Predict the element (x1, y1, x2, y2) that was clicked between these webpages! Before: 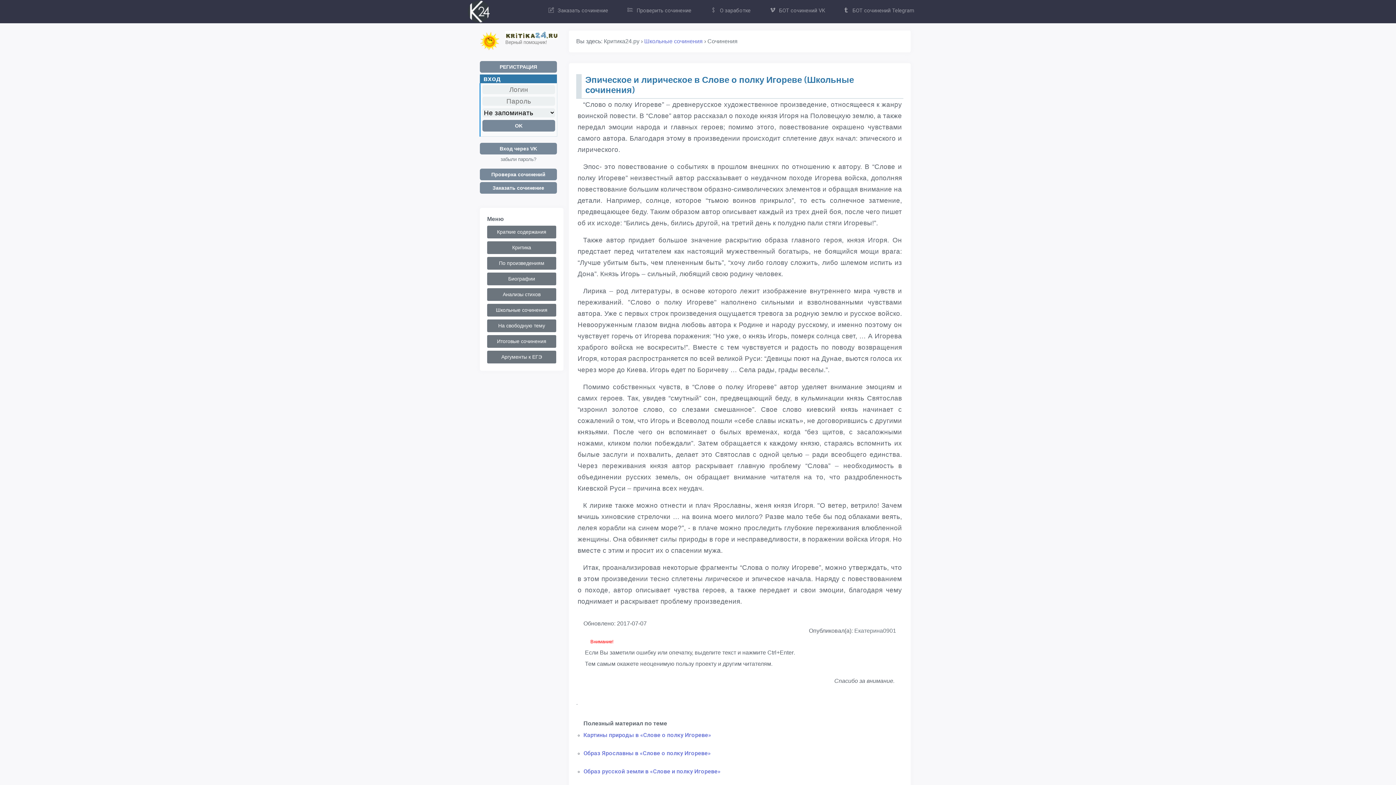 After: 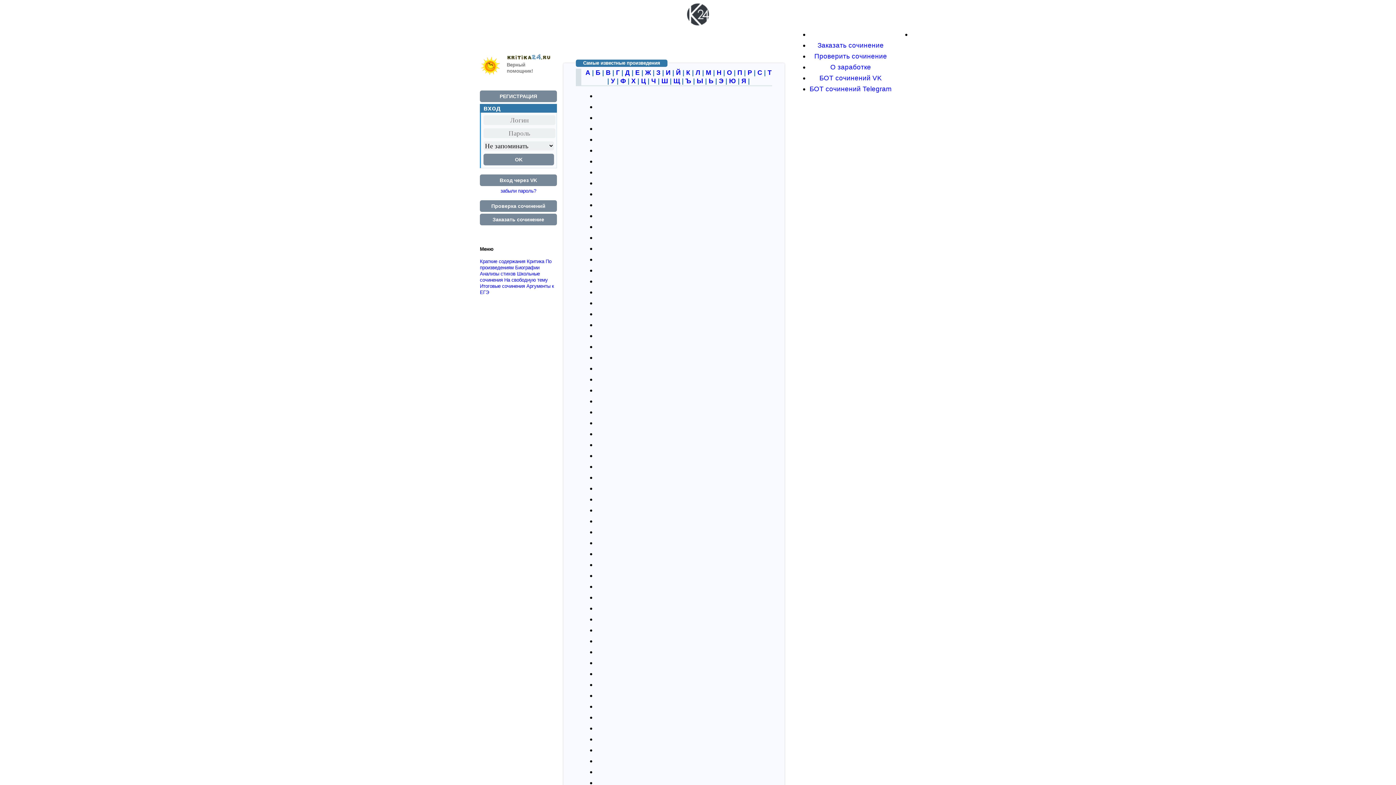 Action: bbox: (487, 257, 556, 269) label: По произведениям